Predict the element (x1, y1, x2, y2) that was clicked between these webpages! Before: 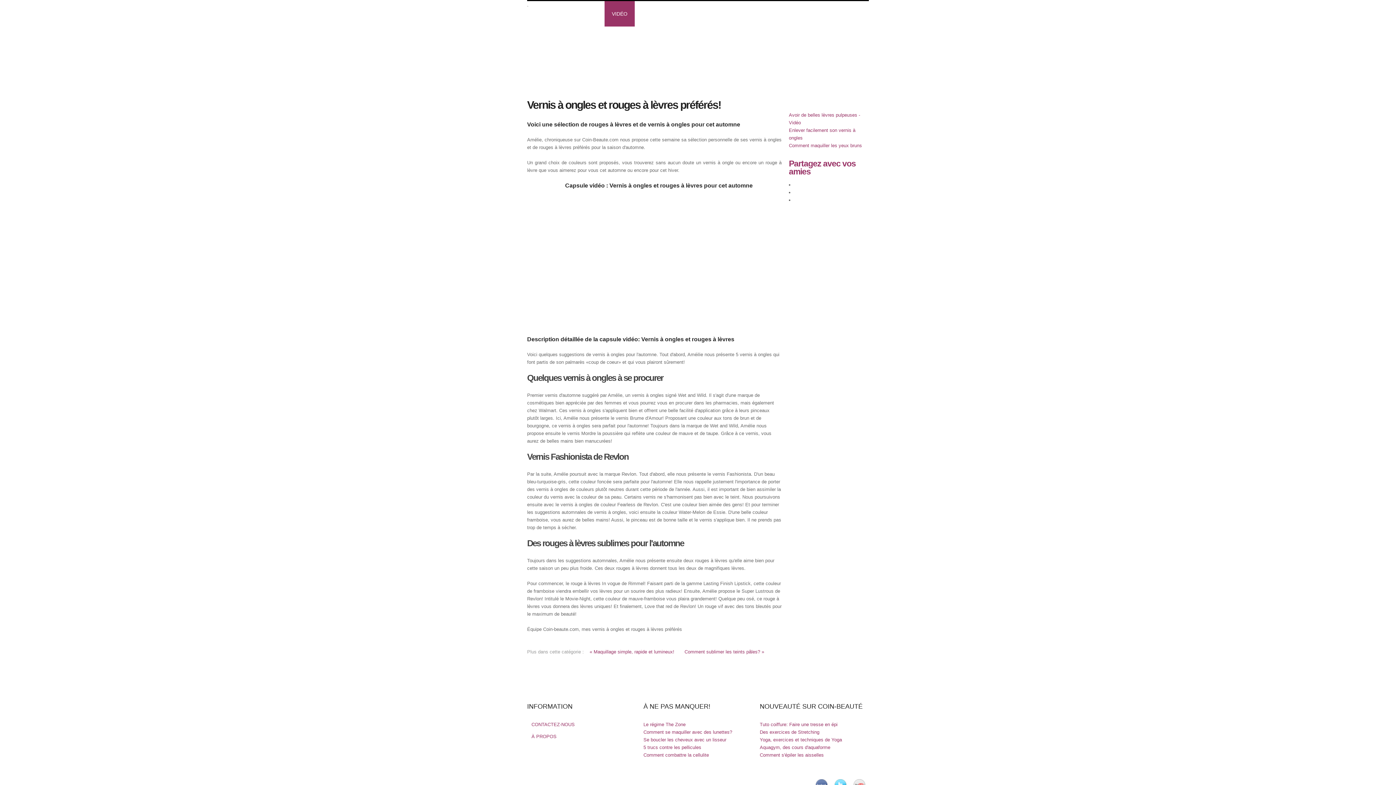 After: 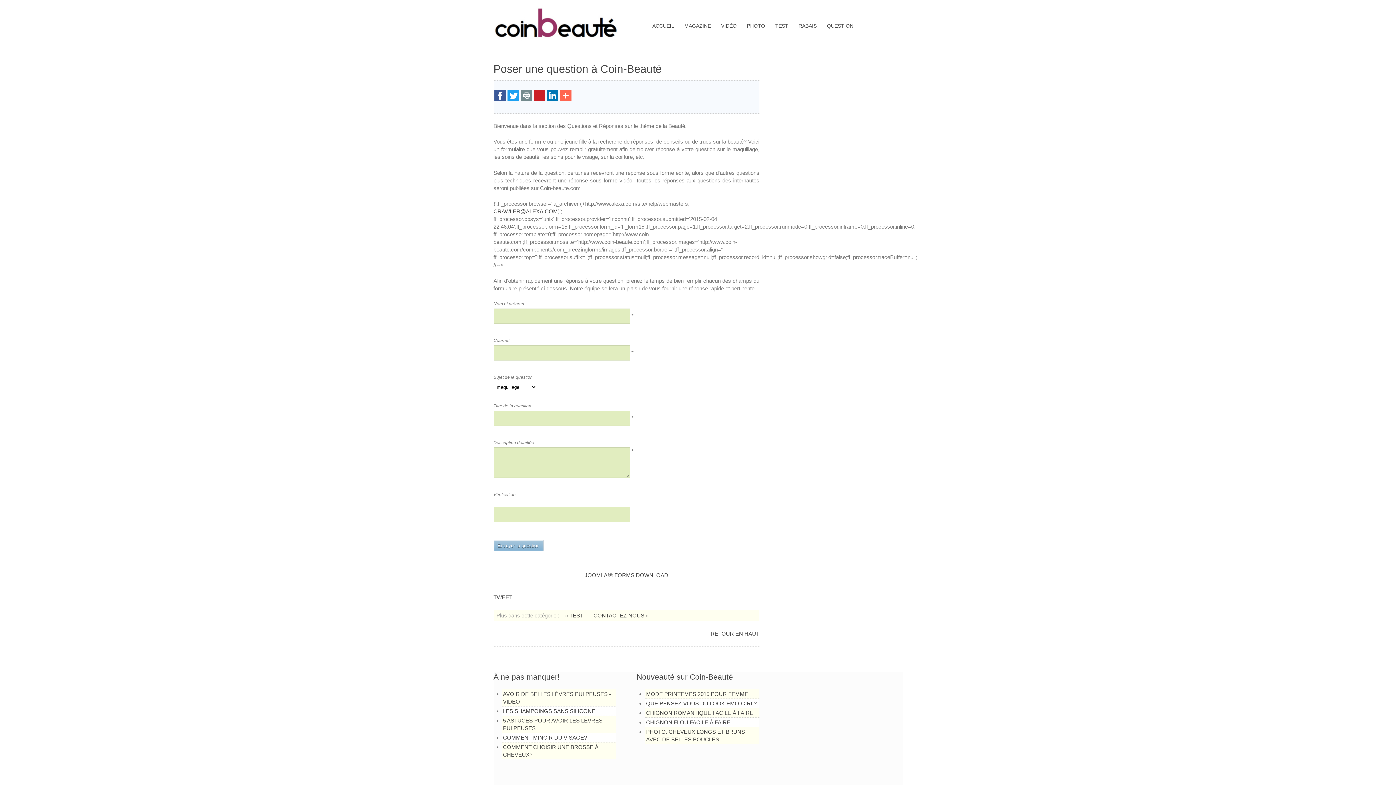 Action: label: QUESTION bbox: (527, 26, 568, 52)